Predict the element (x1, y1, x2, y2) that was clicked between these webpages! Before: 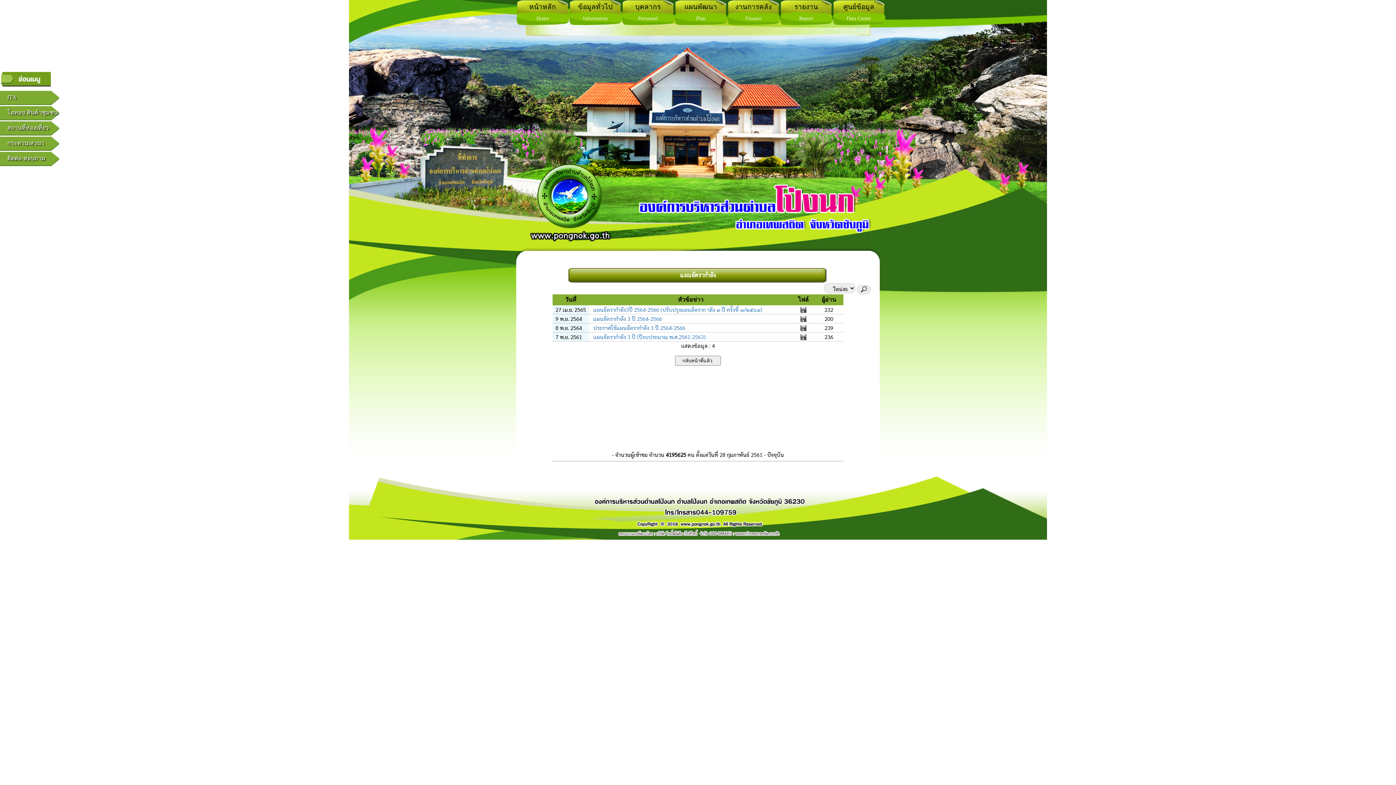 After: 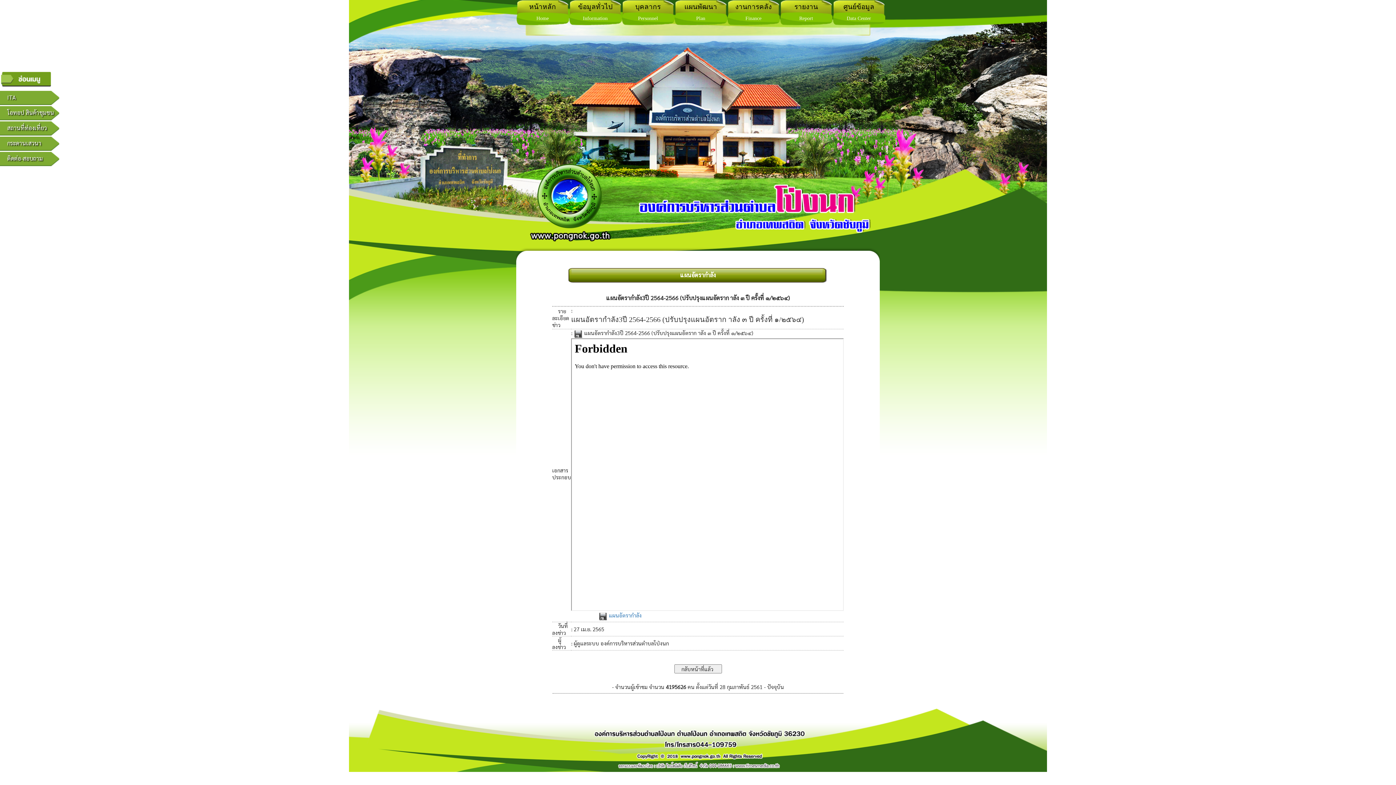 Action: label:  แผนอัตรากำลัง3ปี 2564-2566 (ปรับปรุงแผนอัตราก าลัง ๓ ปี ครั้งที่ ๑/๒๕๖๔) bbox: (592, 306, 762, 313)